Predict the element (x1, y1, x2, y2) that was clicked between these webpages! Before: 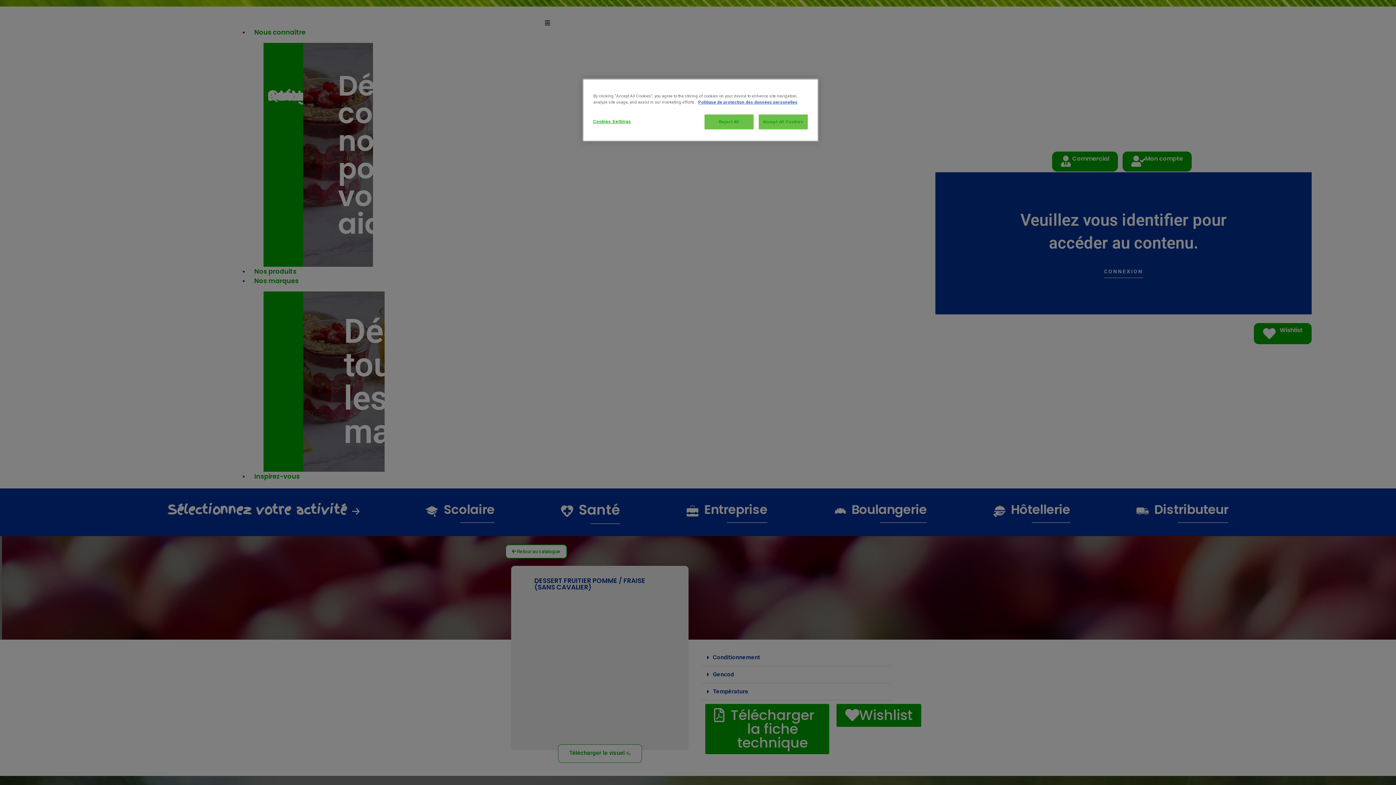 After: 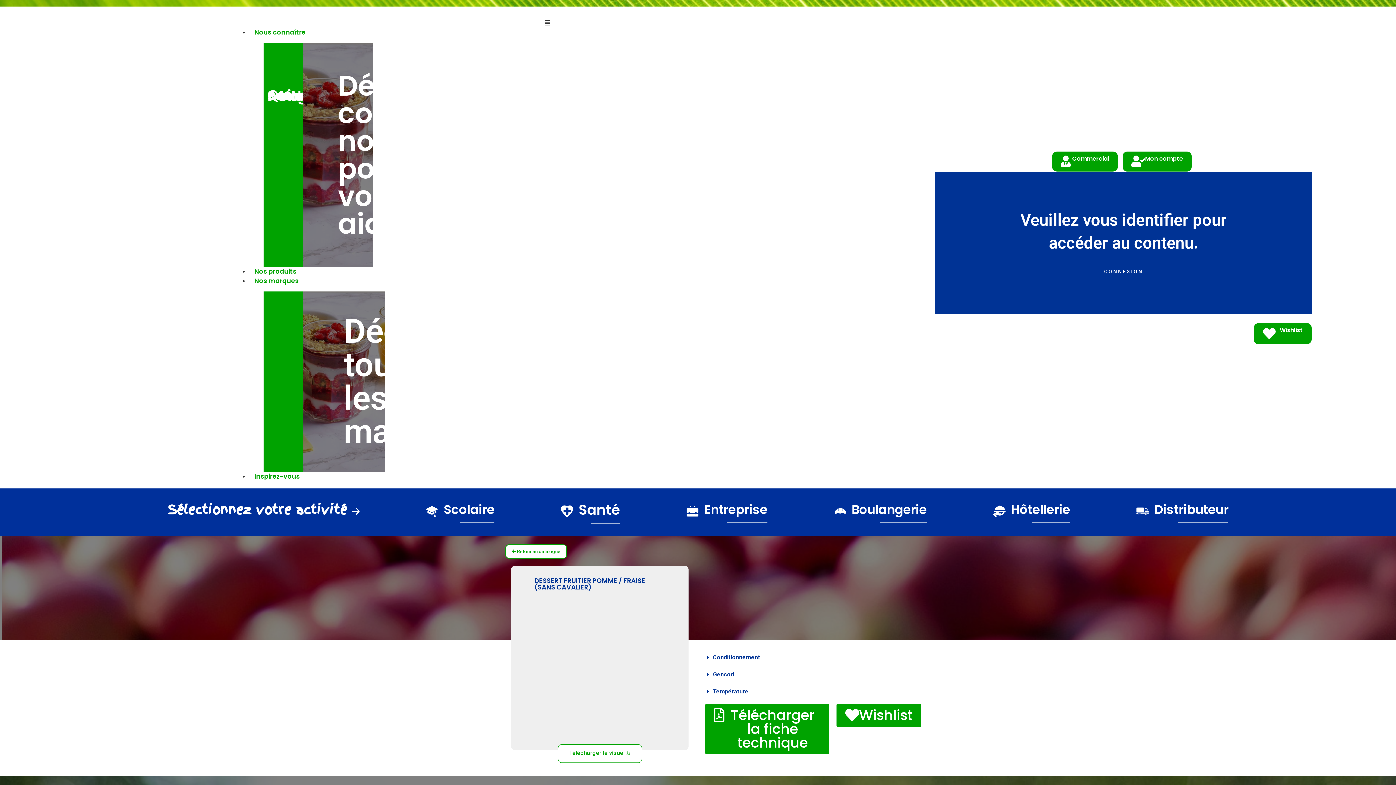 Action: label: Reject All bbox: (704, 114, 753, 129)